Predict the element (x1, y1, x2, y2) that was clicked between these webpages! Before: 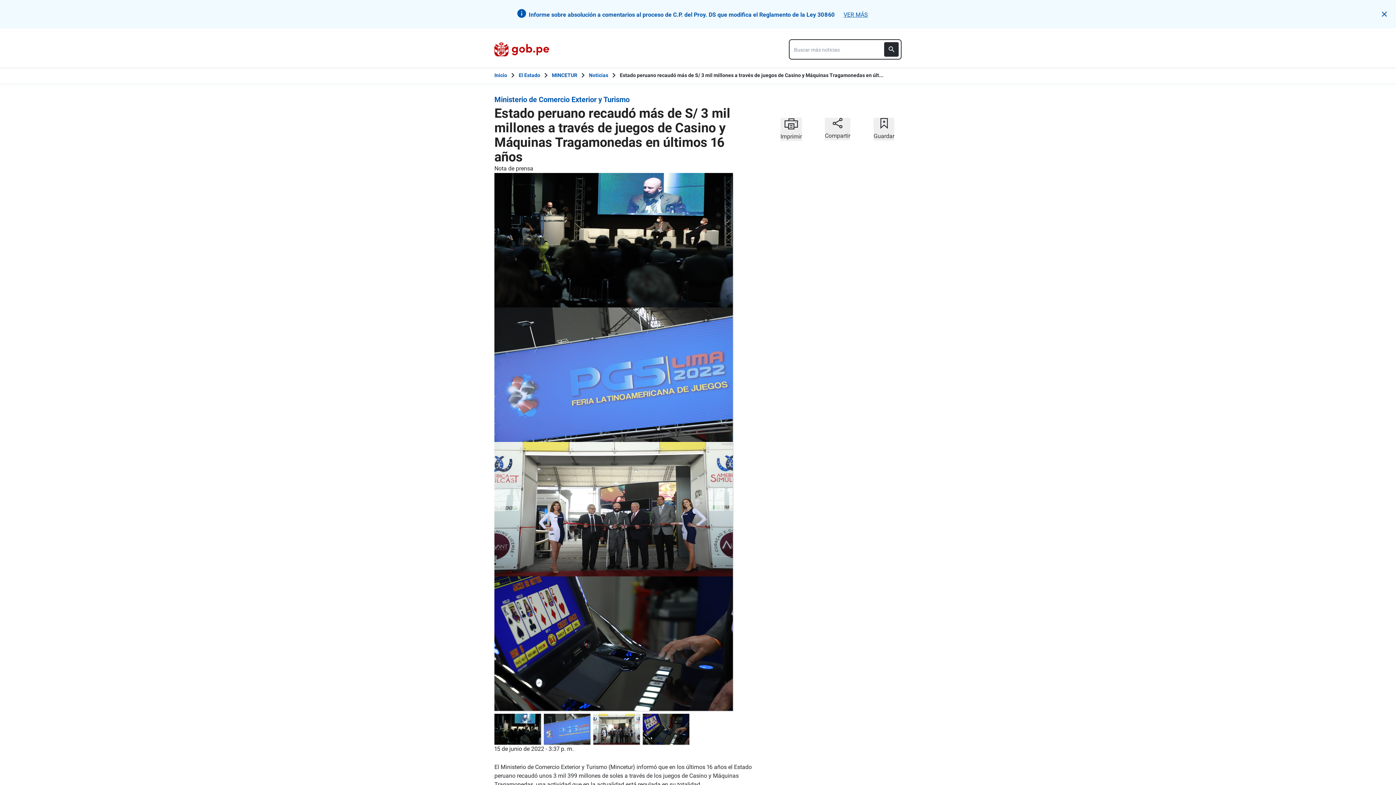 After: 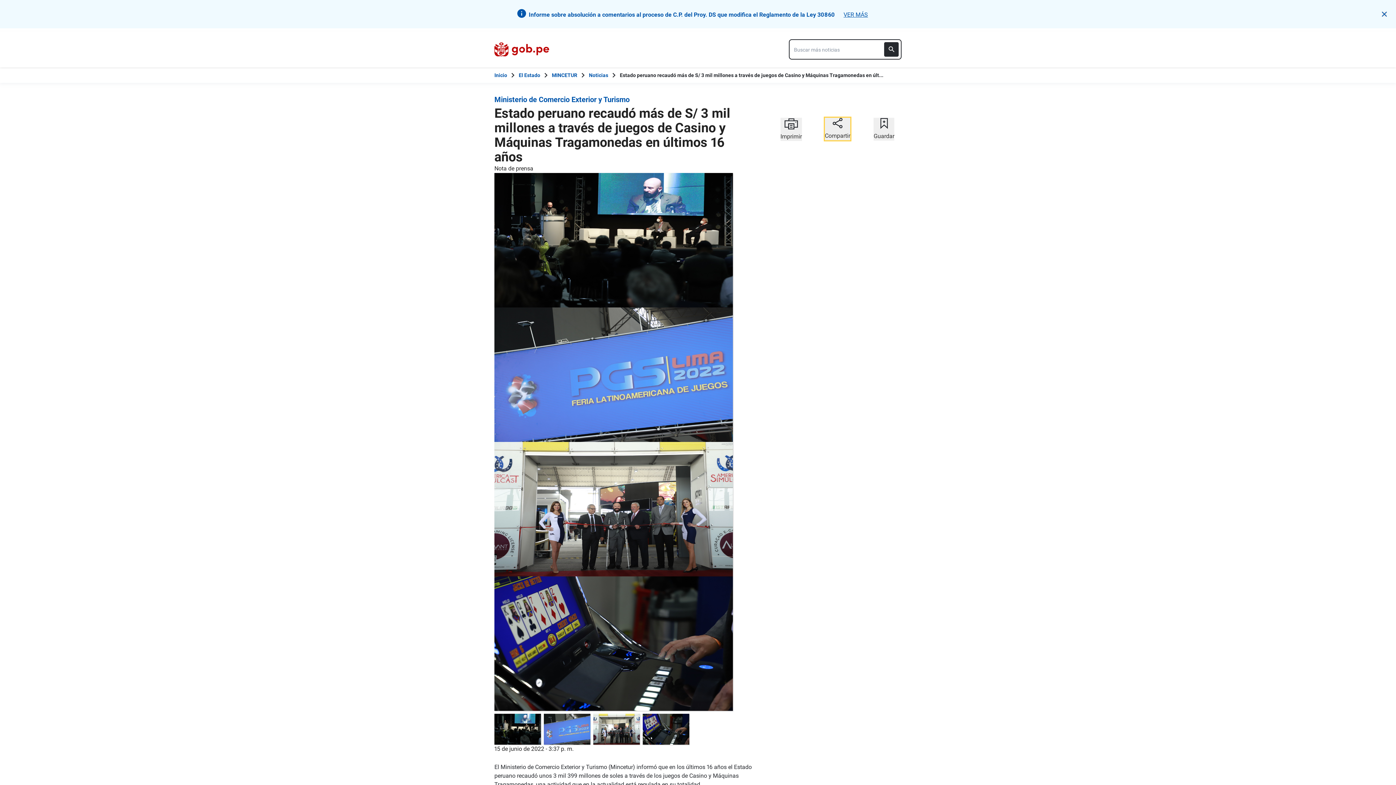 Action: bbox: (825, 117, 850, 140) label: Compartir